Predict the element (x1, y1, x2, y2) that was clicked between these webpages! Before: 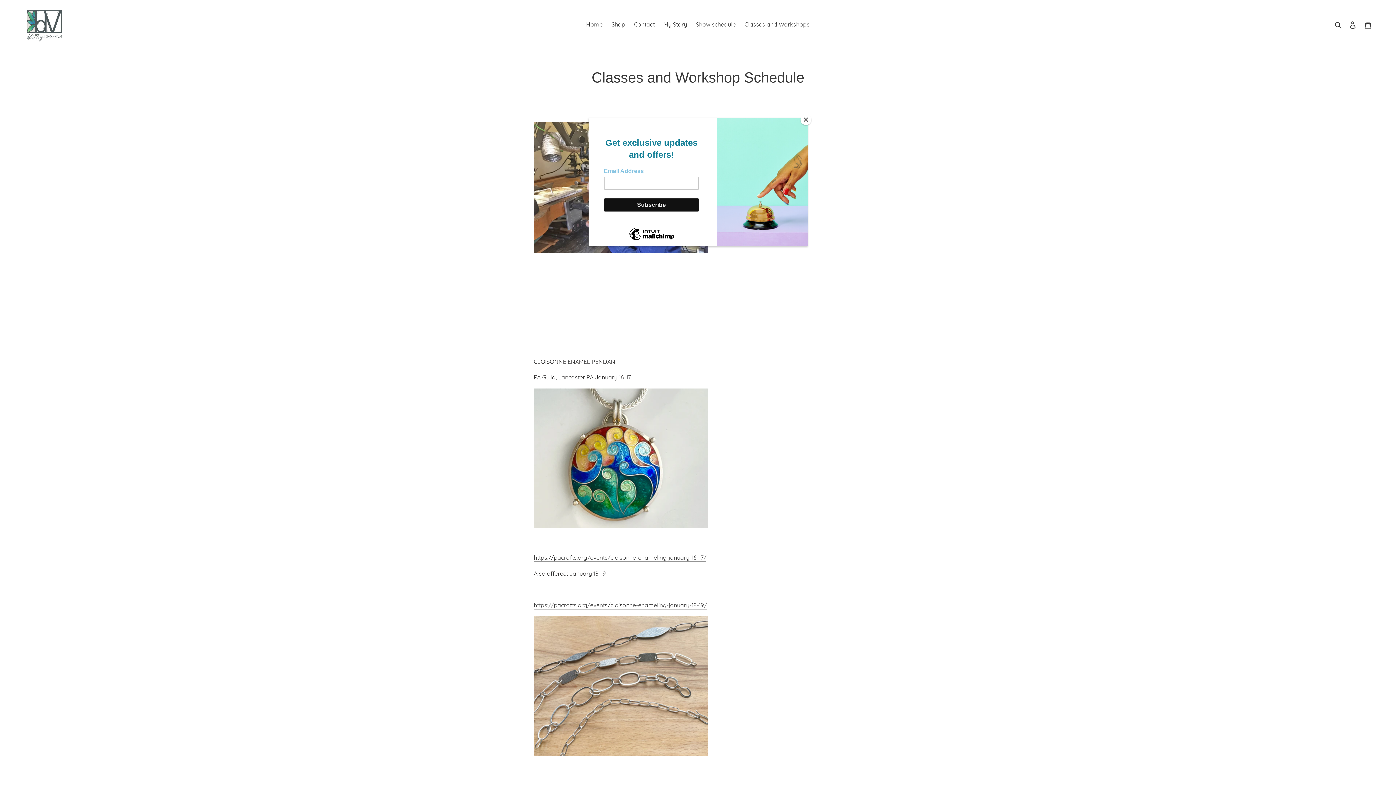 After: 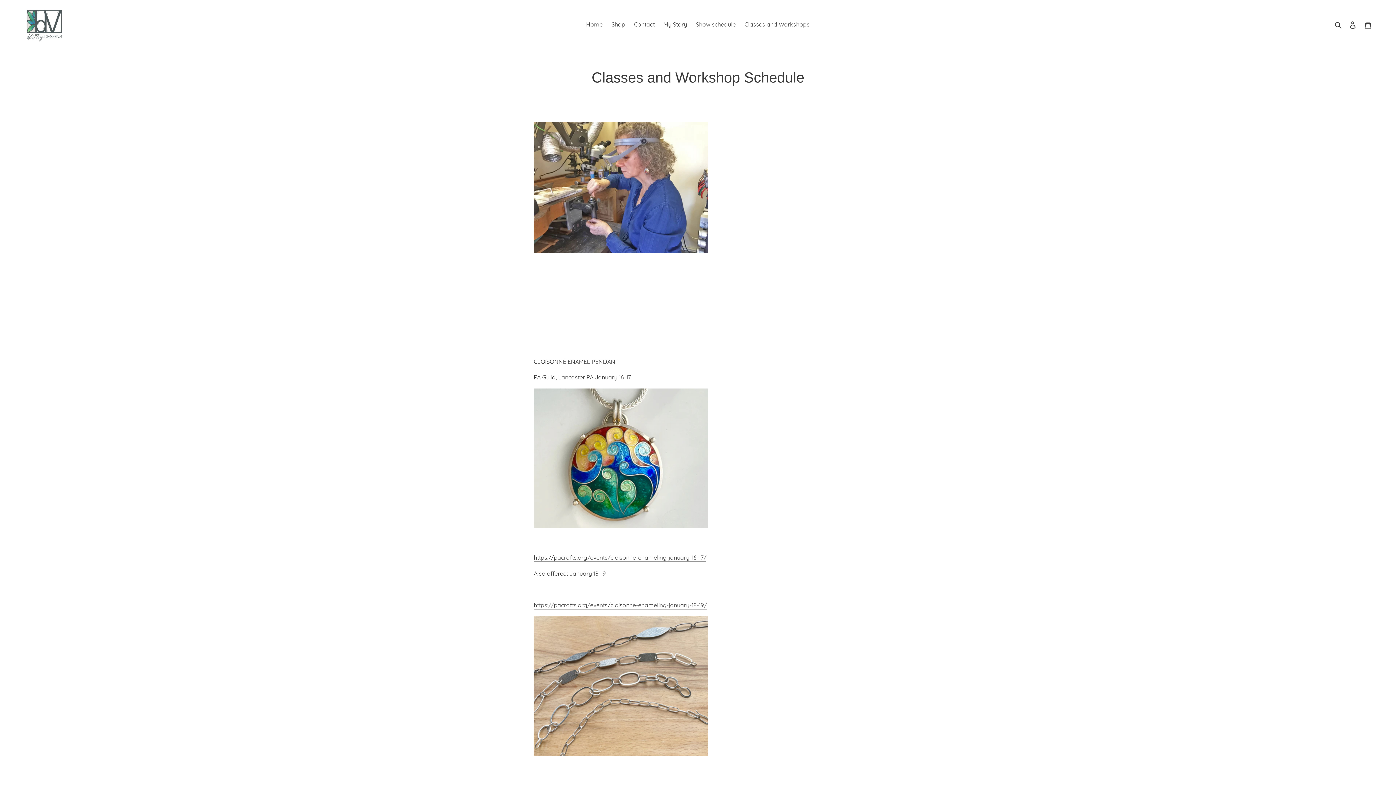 Action: label: Close bbox: (800, 114, 811, 125)